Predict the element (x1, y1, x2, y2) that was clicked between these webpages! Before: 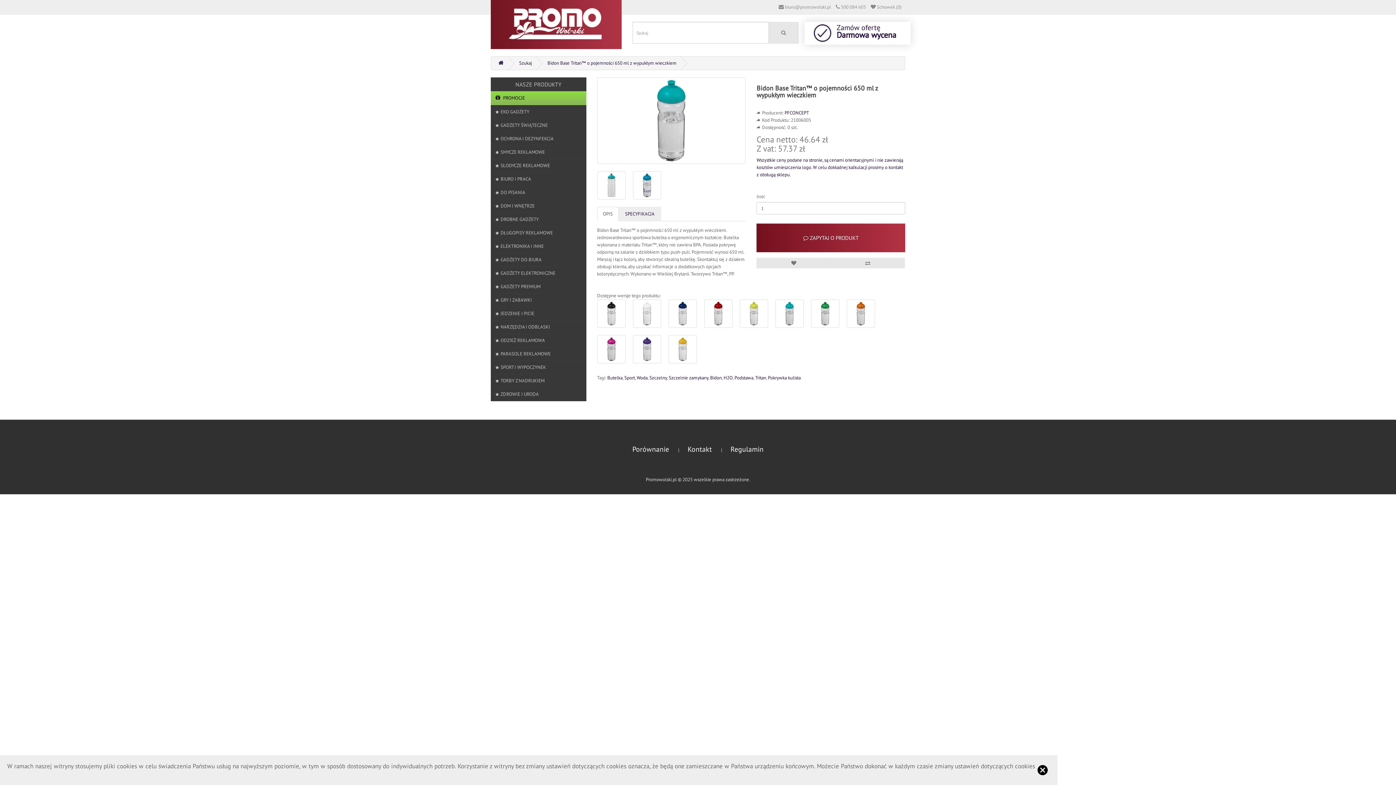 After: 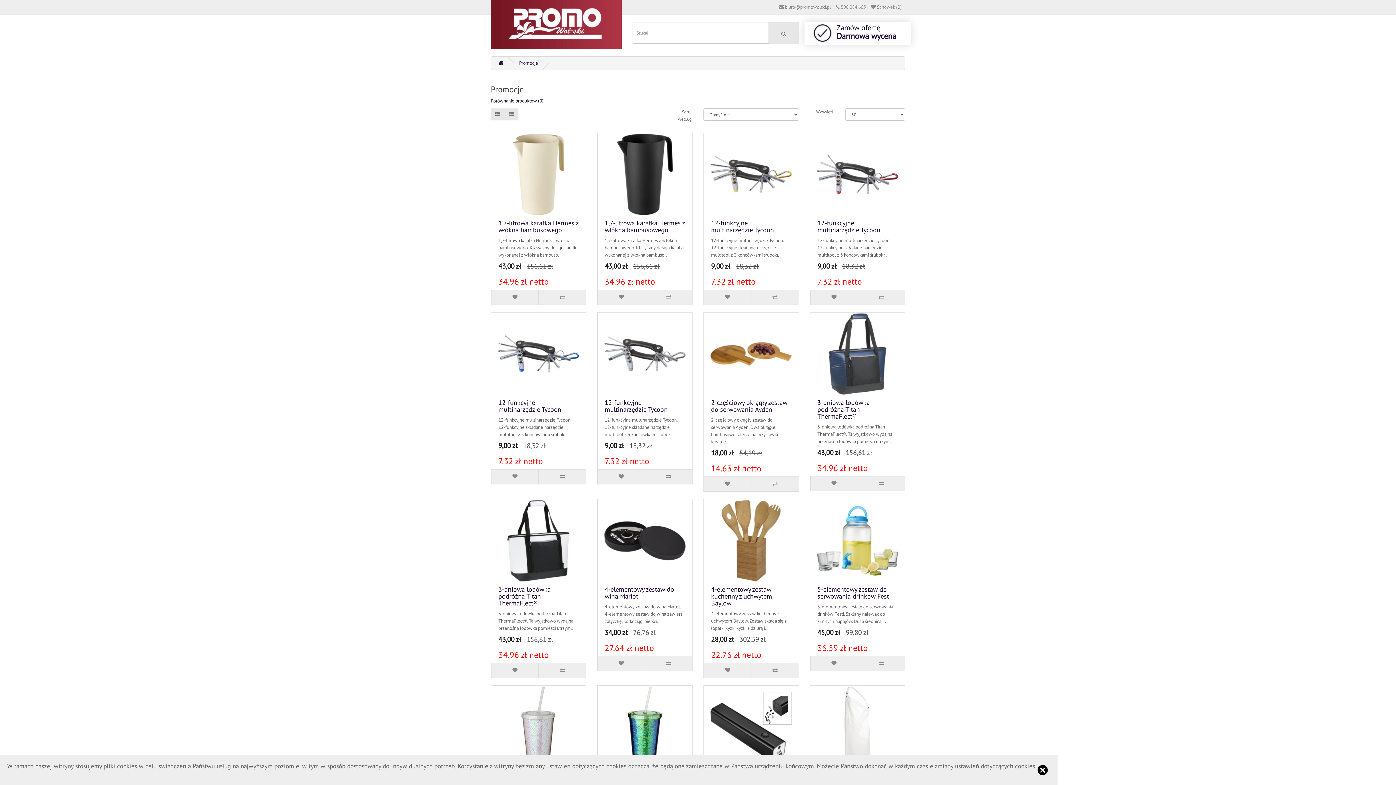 Action: label:  PROMOCJE bbox: (490, 91, 586, 105)